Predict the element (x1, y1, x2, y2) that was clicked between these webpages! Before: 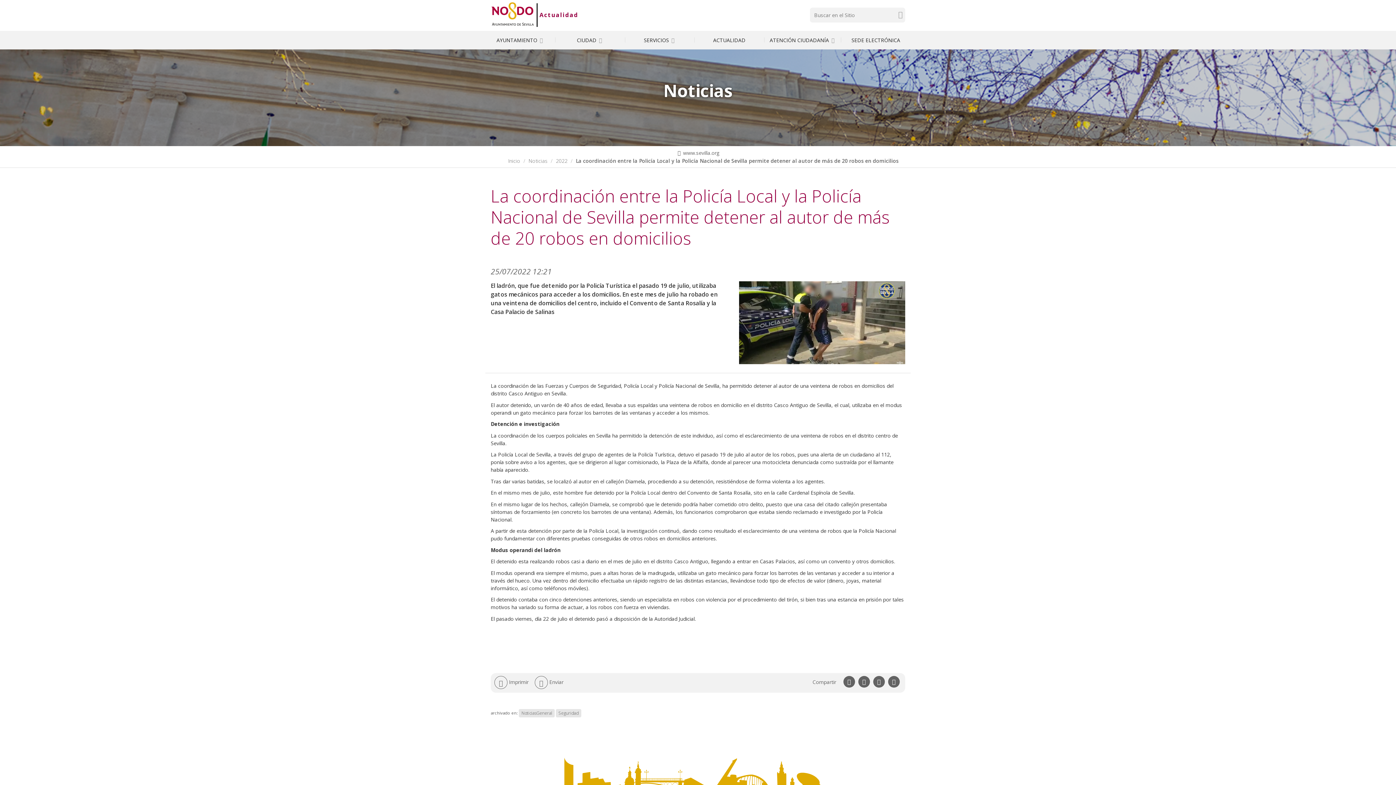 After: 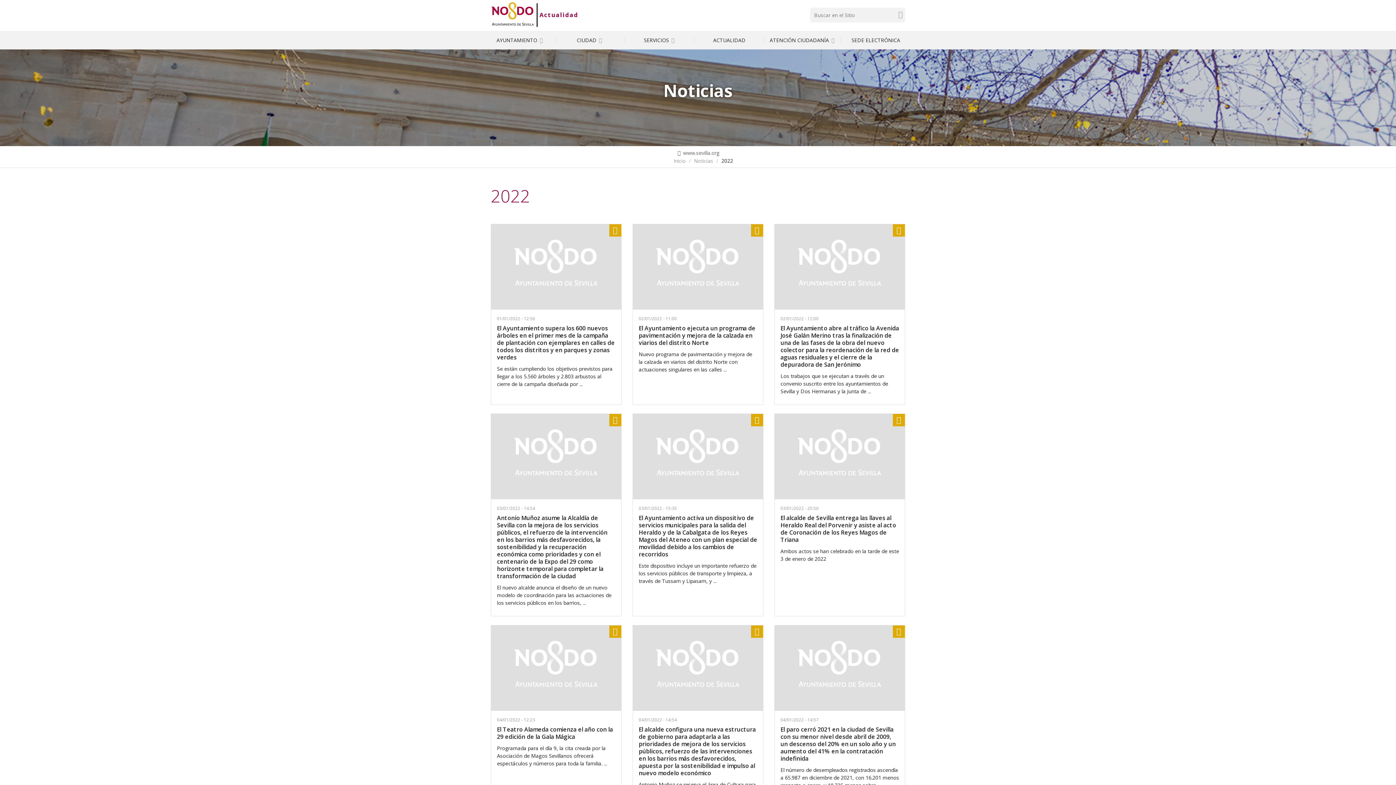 Action: label: 2022 bbox: (556, 157, 567, 164)